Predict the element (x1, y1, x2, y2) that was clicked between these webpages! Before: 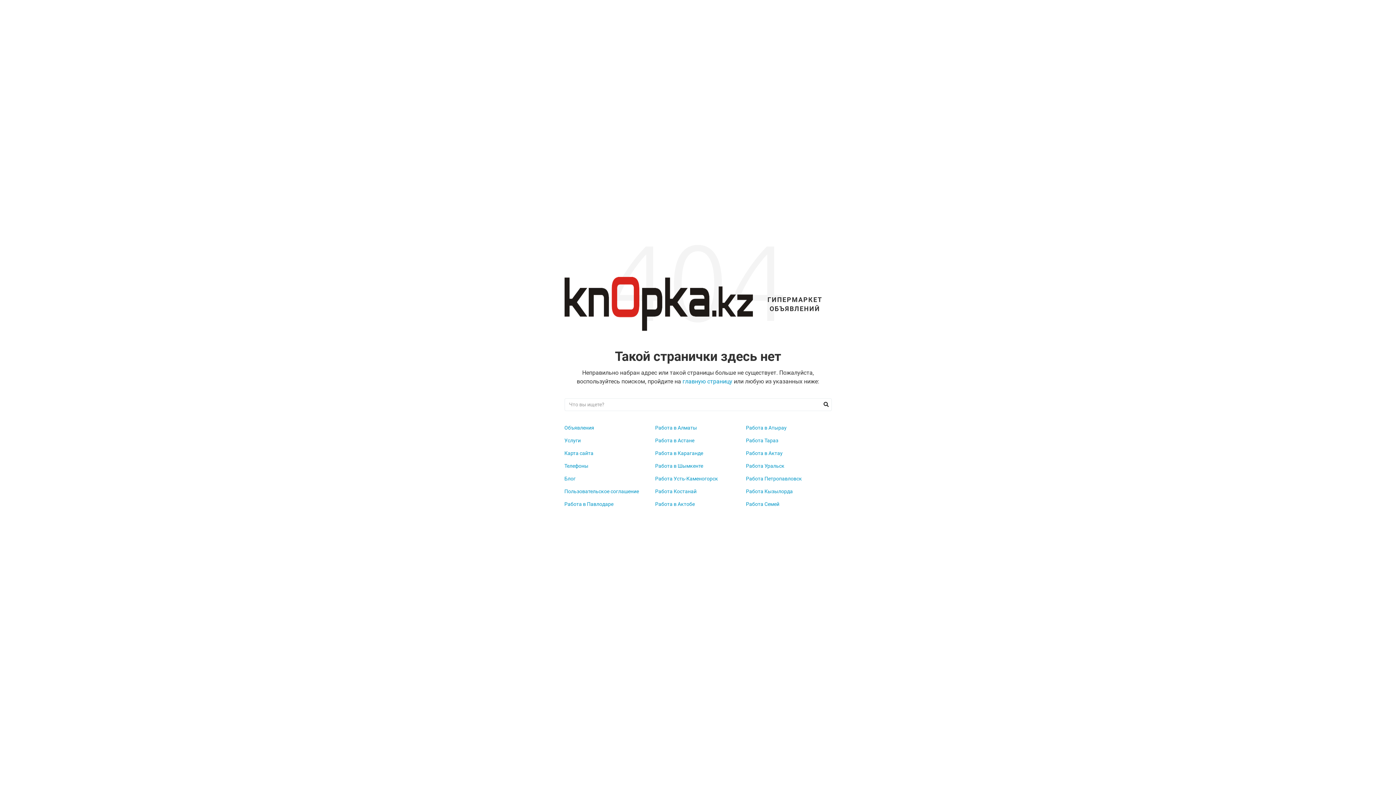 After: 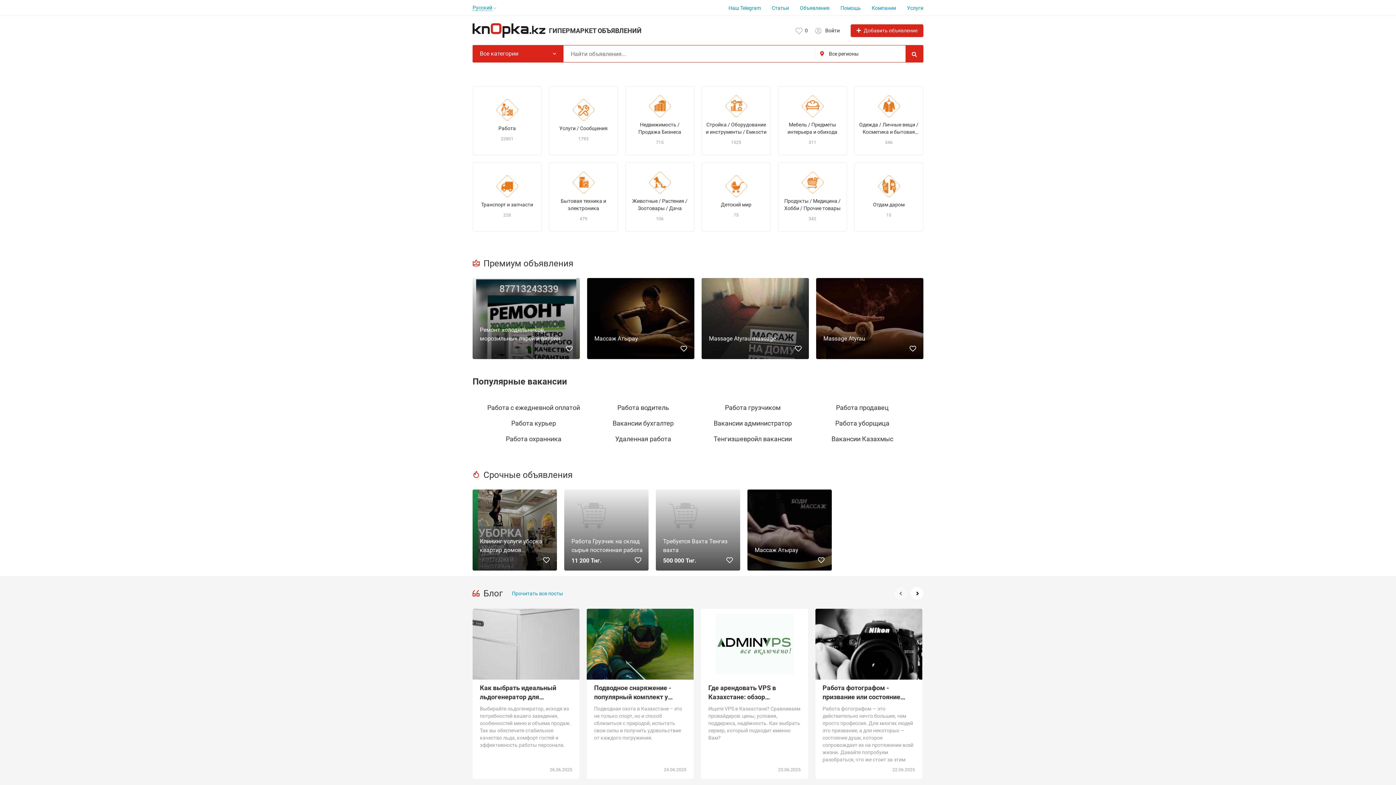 Action: label: главную страницу bbox: (682, 378, 732, 385)